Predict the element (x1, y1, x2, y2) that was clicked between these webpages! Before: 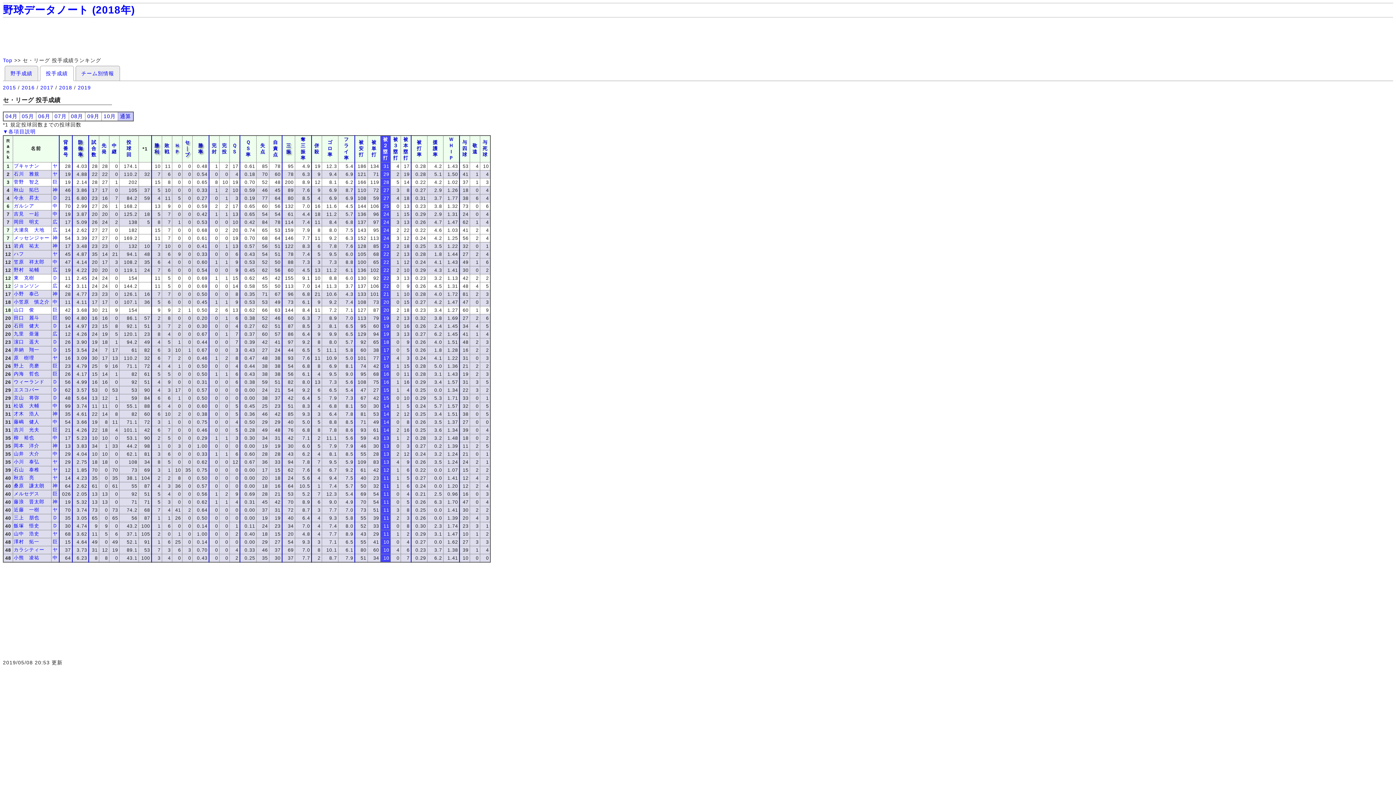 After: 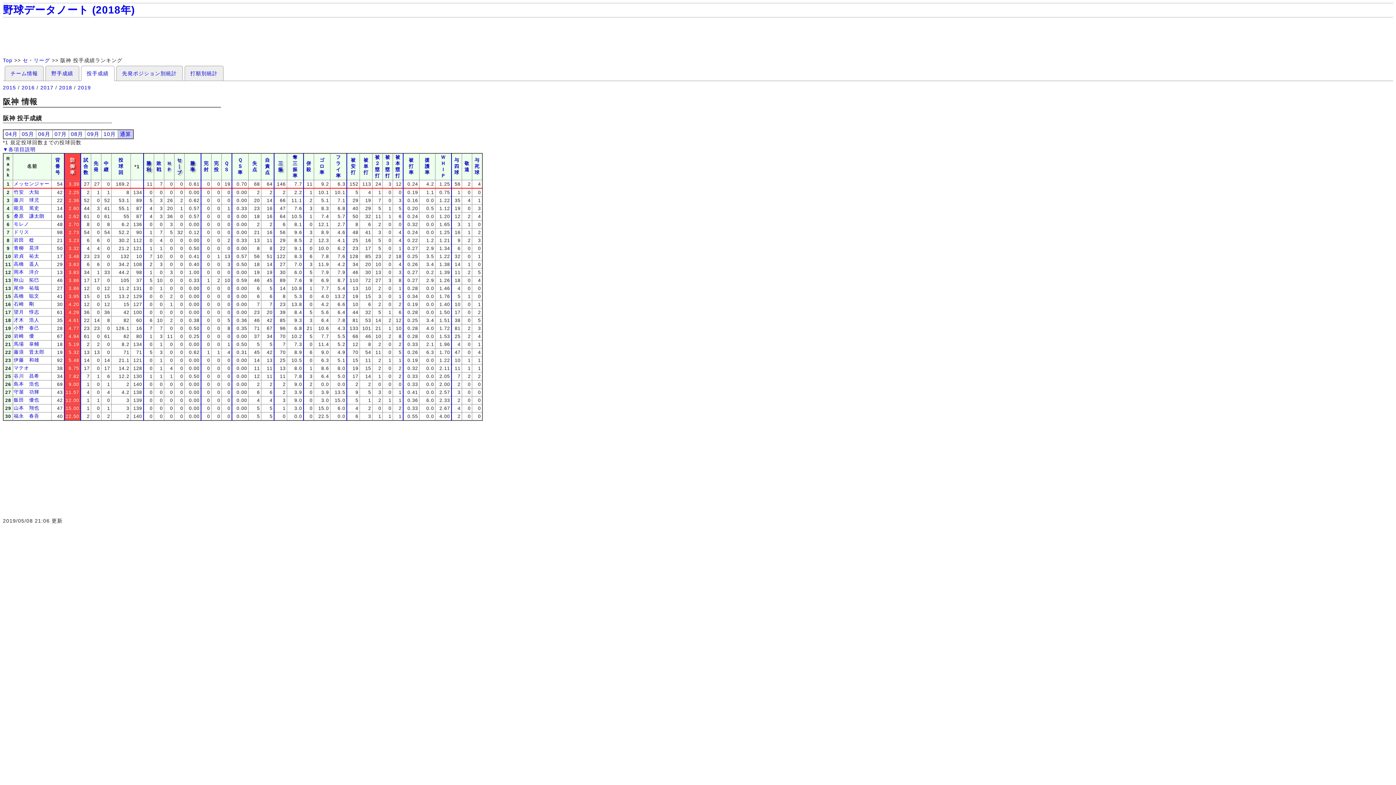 Action: label: 神 bbox: (52, 411, 57, 416)